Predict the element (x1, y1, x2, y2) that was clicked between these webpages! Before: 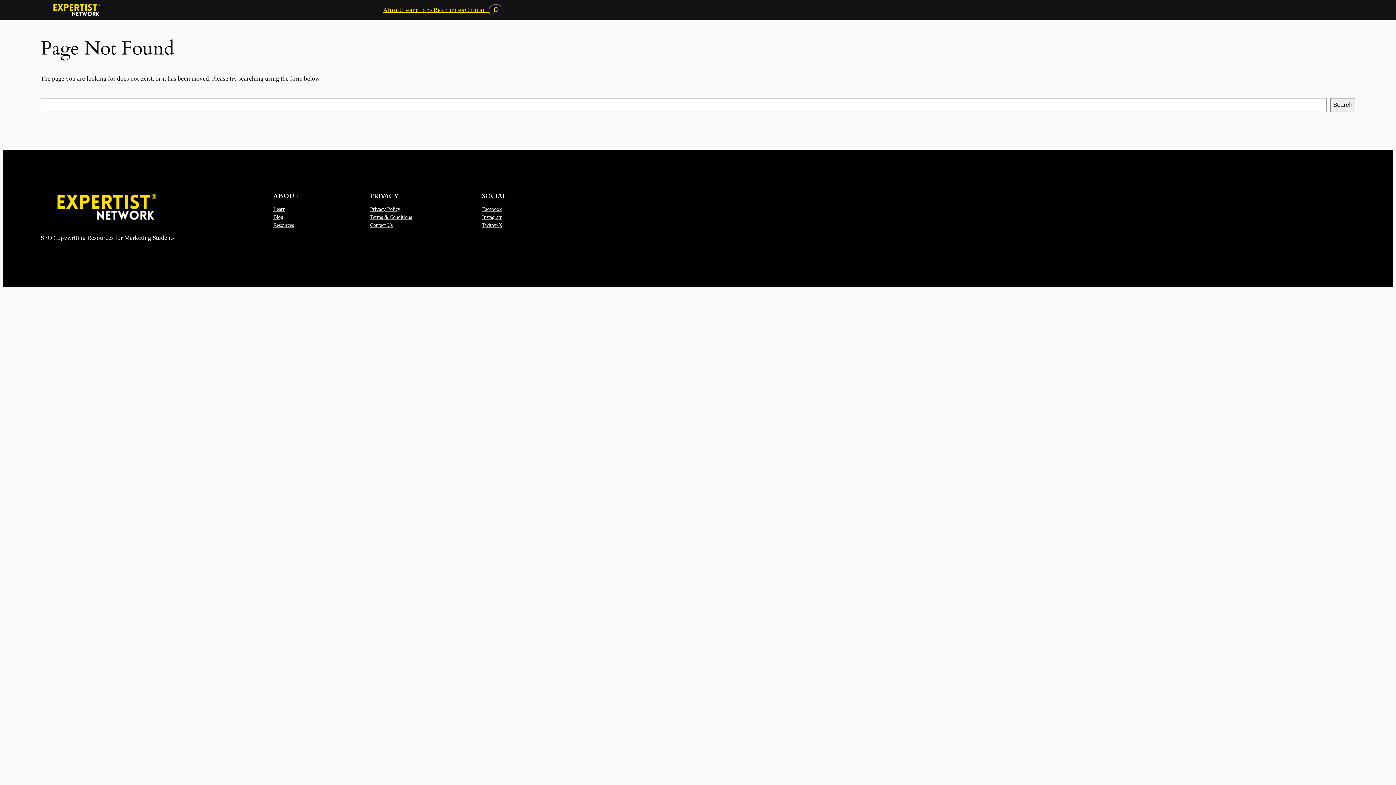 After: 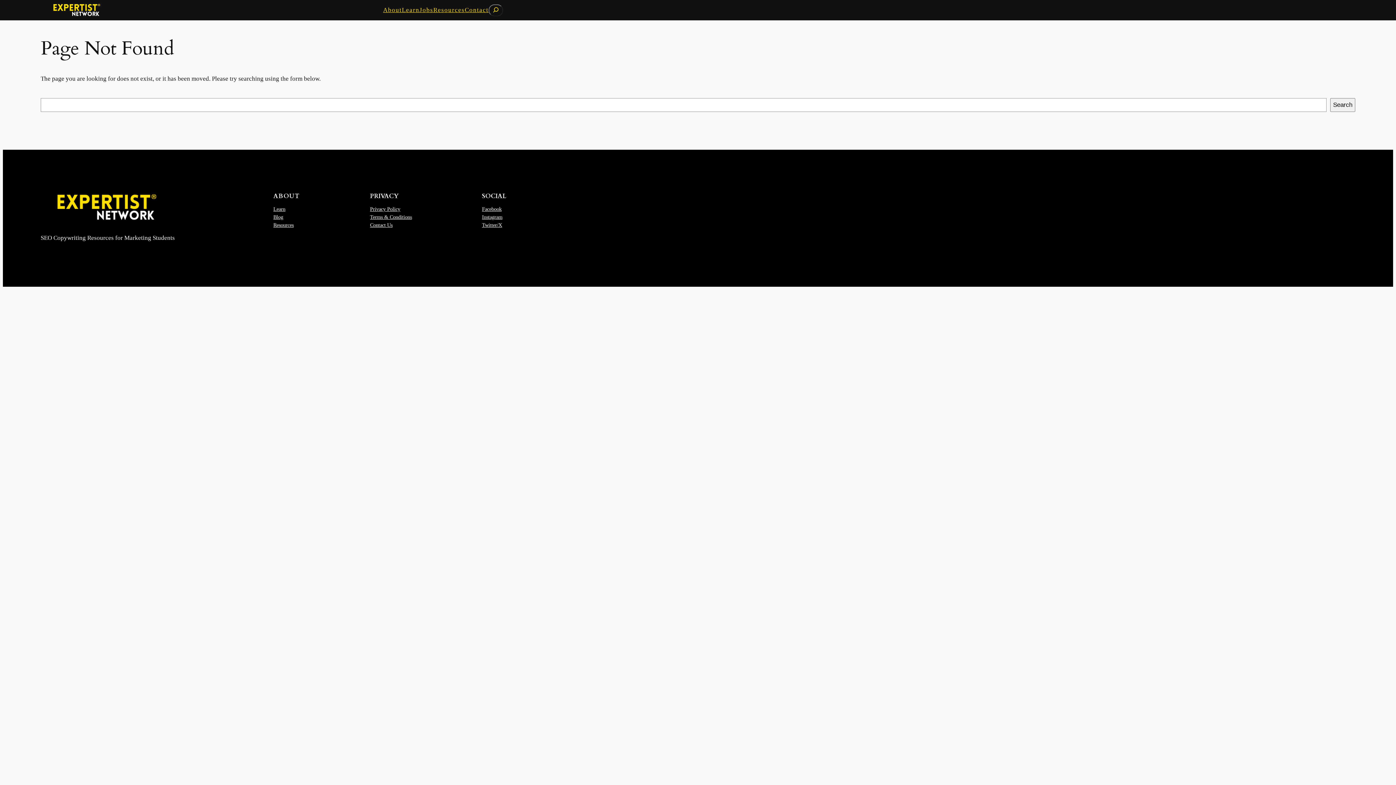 Action: bbox: (482, 213, 502, 221) label: Instagram